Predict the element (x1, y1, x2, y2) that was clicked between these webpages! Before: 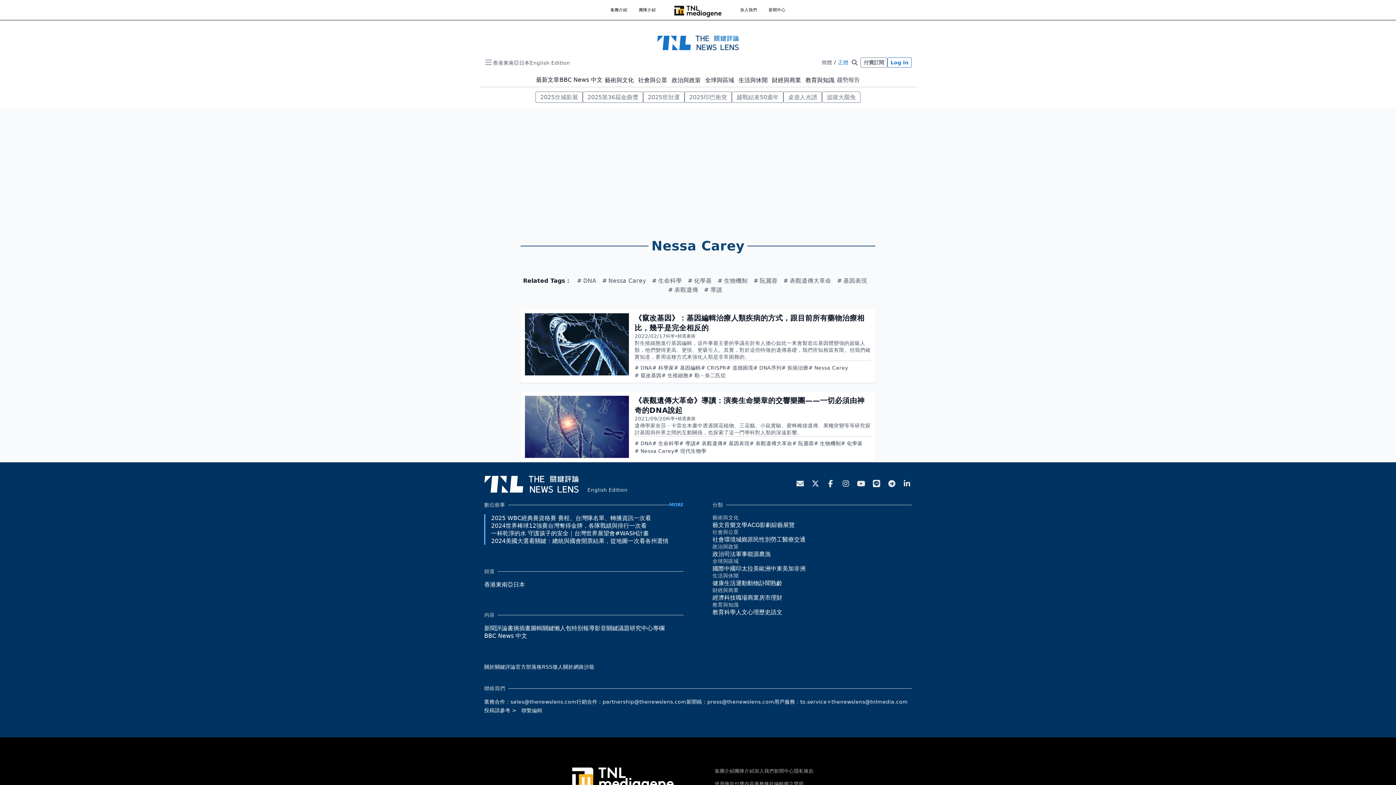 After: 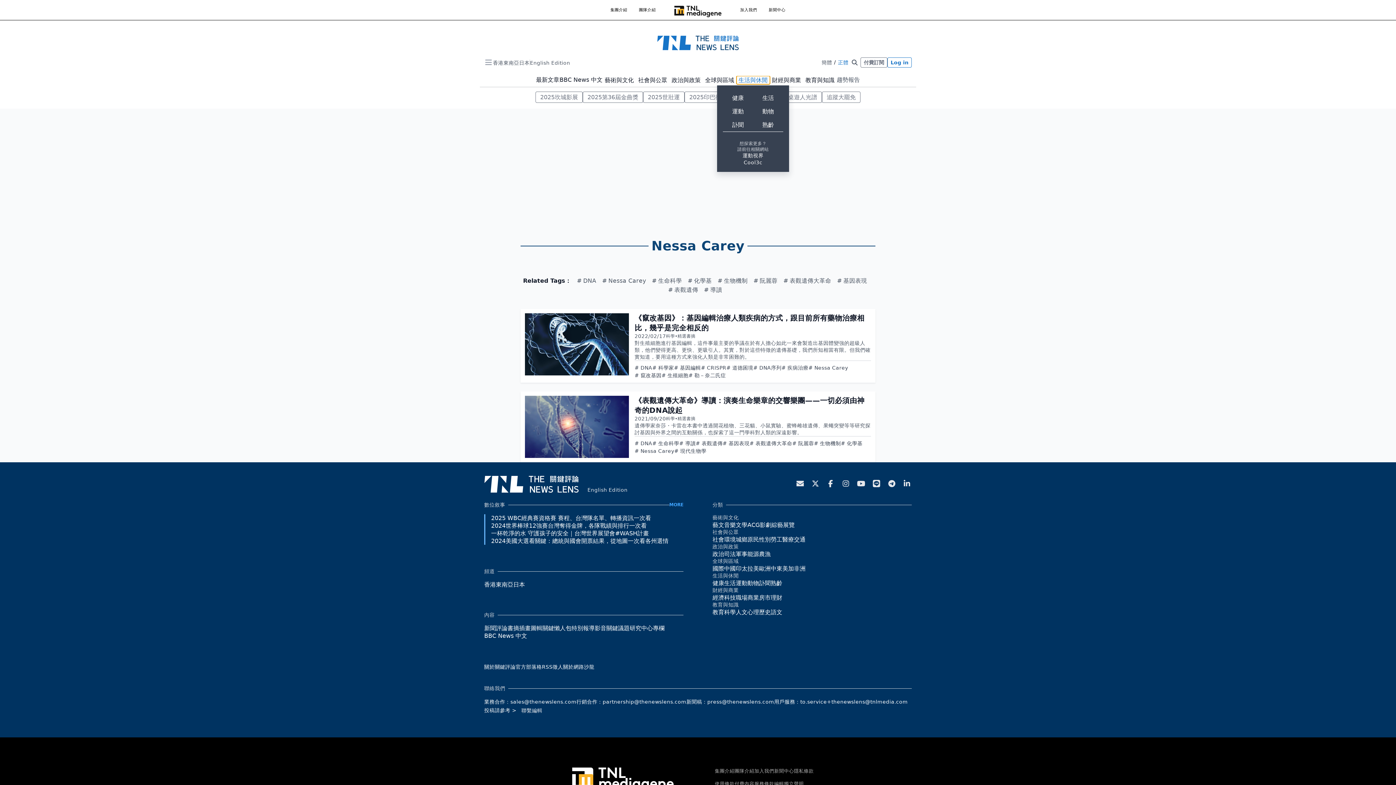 Action: label: 生活與休閒 bbox: (736, 75, 770, 84)